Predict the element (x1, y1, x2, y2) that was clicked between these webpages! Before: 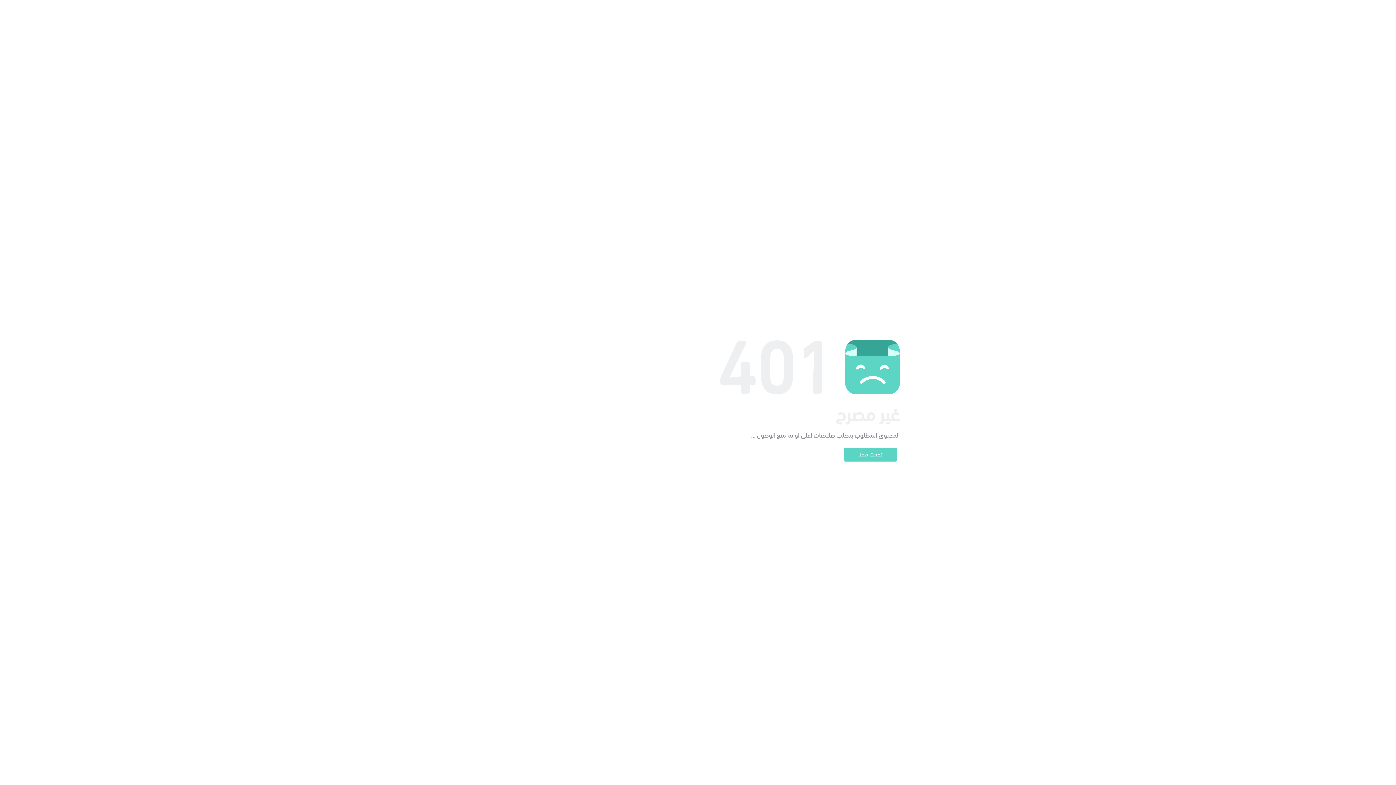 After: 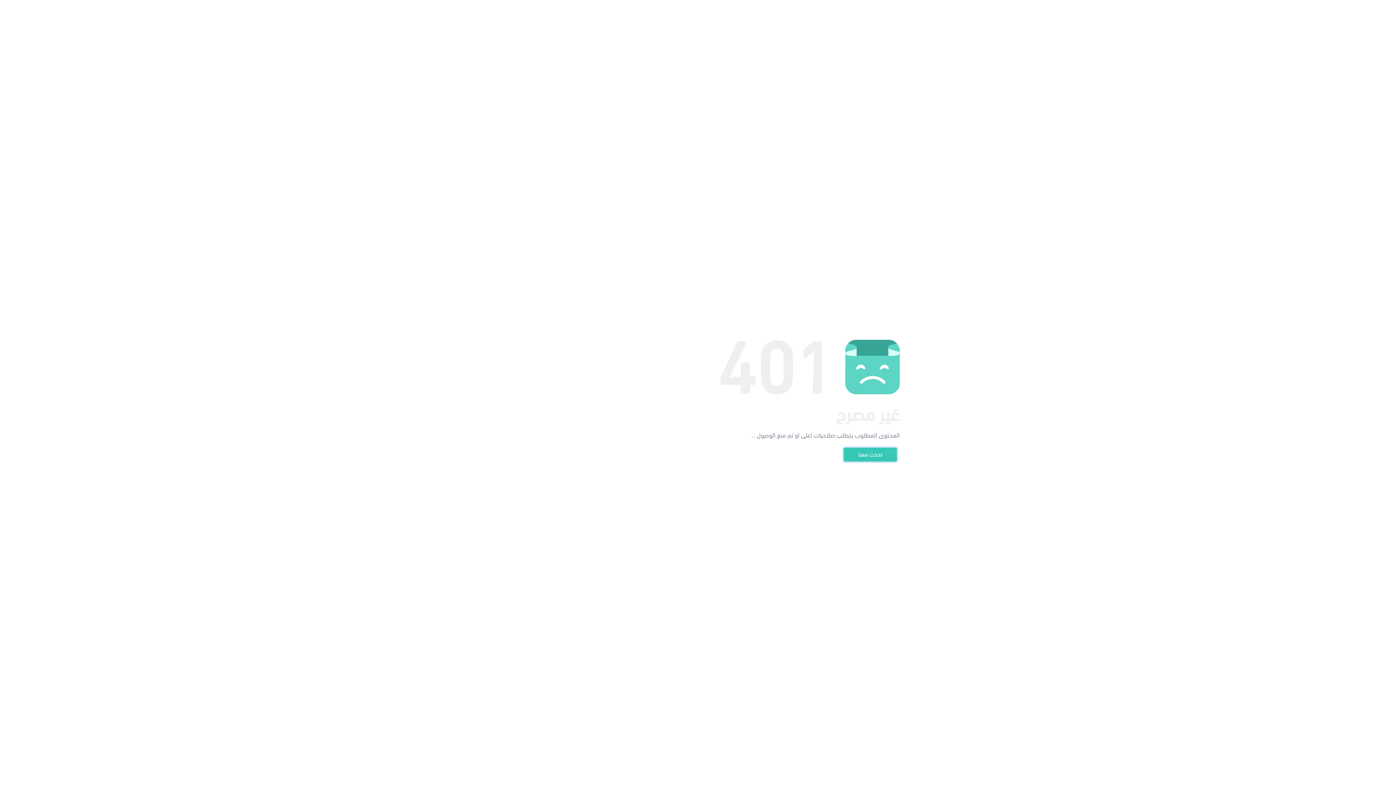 Action: label: تحدث معنا bbox: (844, 448, 897, 461)